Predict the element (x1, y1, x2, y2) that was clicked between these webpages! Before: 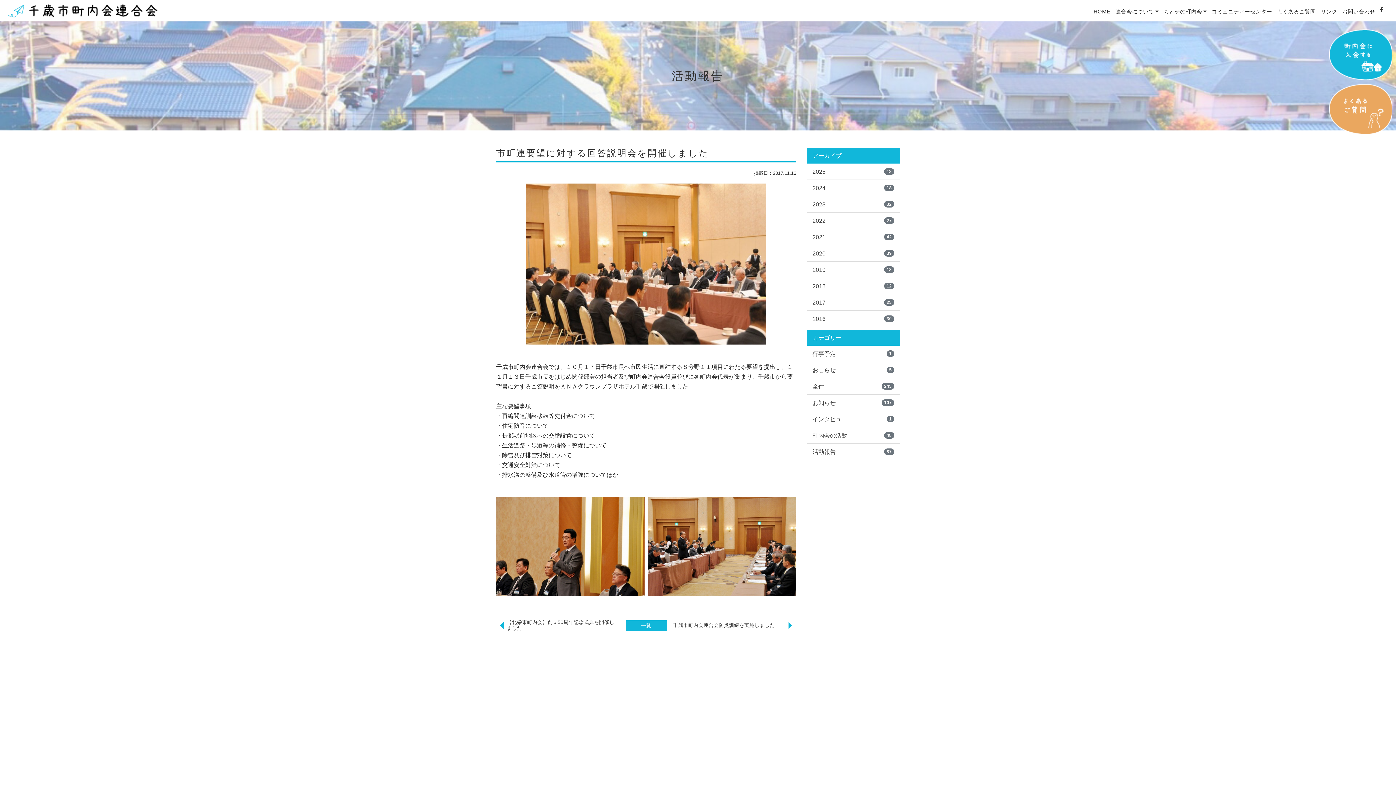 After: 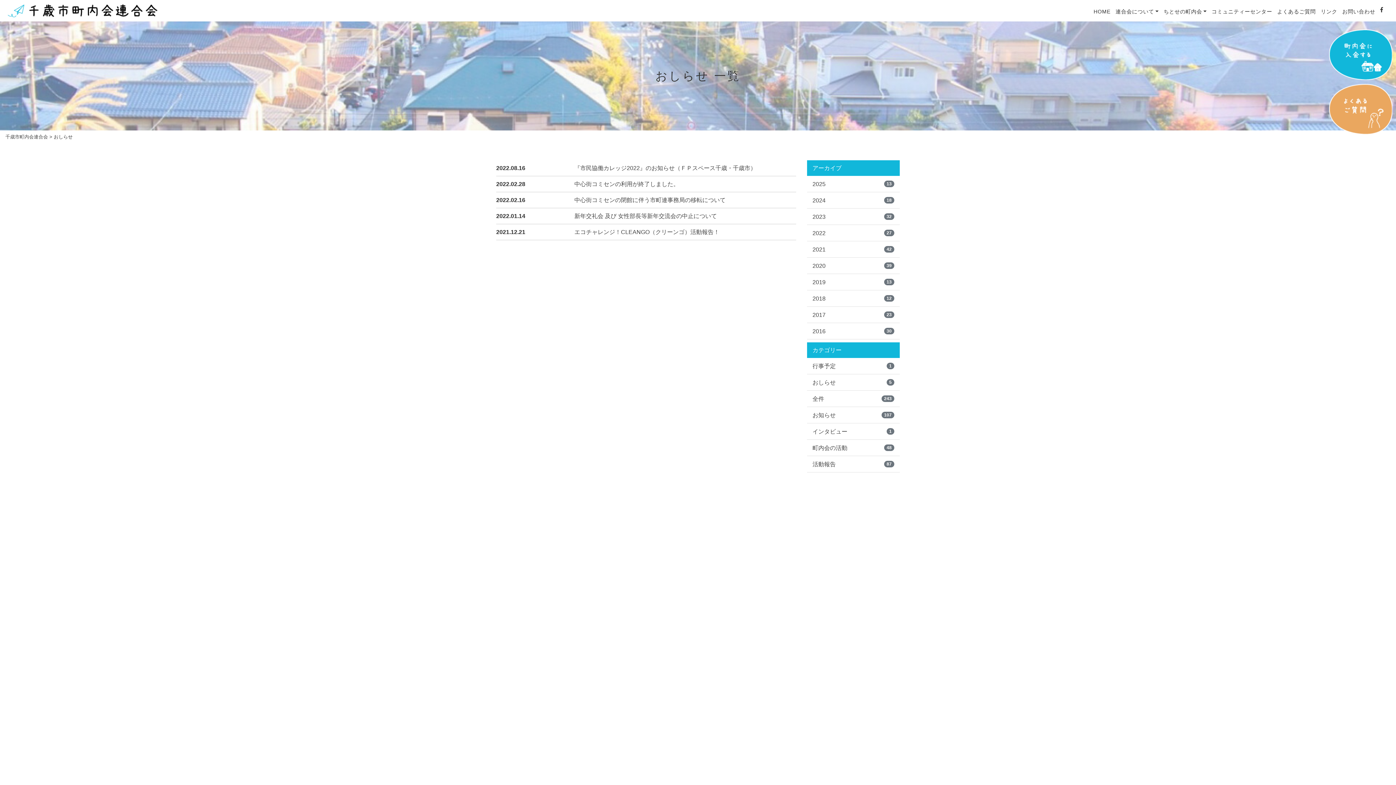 Action: bbox: (807, 362, 900, 378) label: おしらせ
5